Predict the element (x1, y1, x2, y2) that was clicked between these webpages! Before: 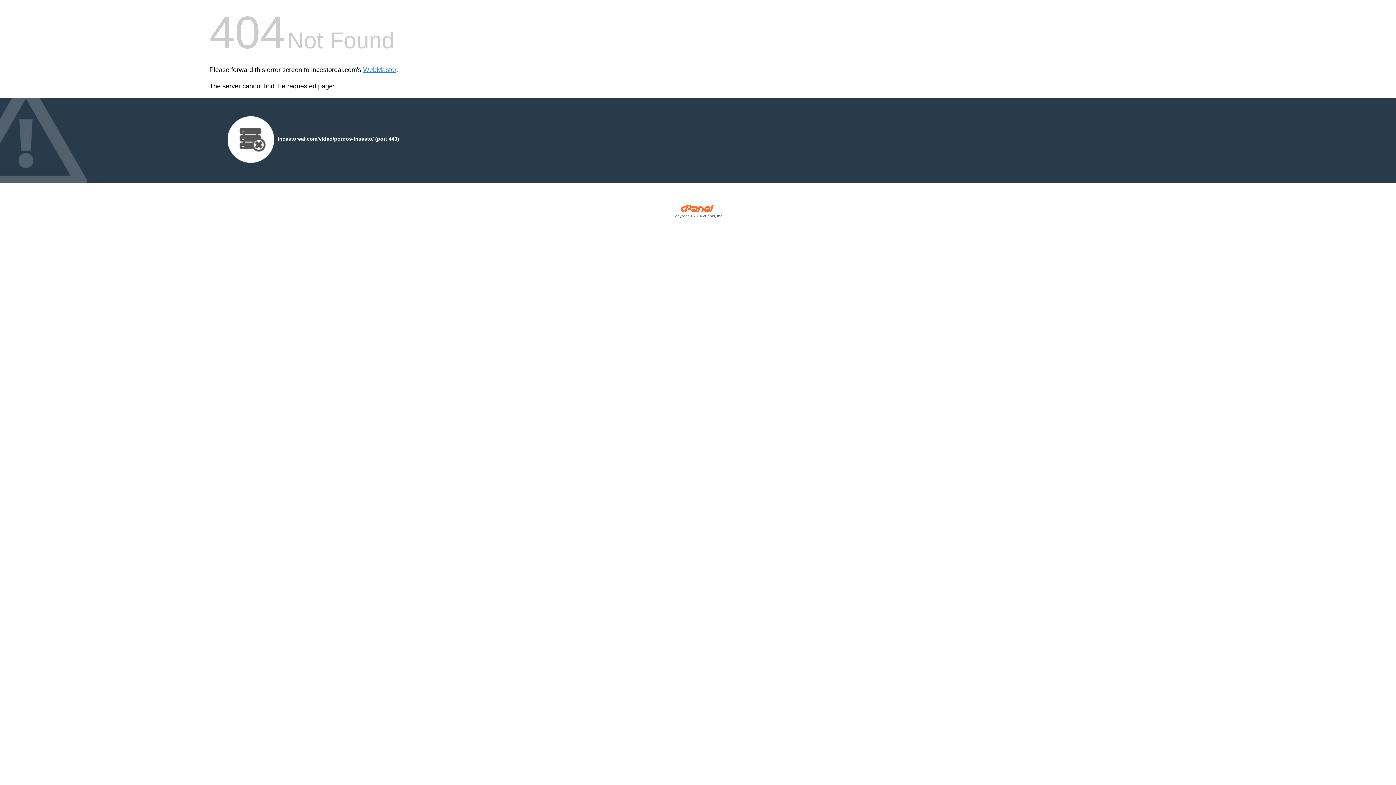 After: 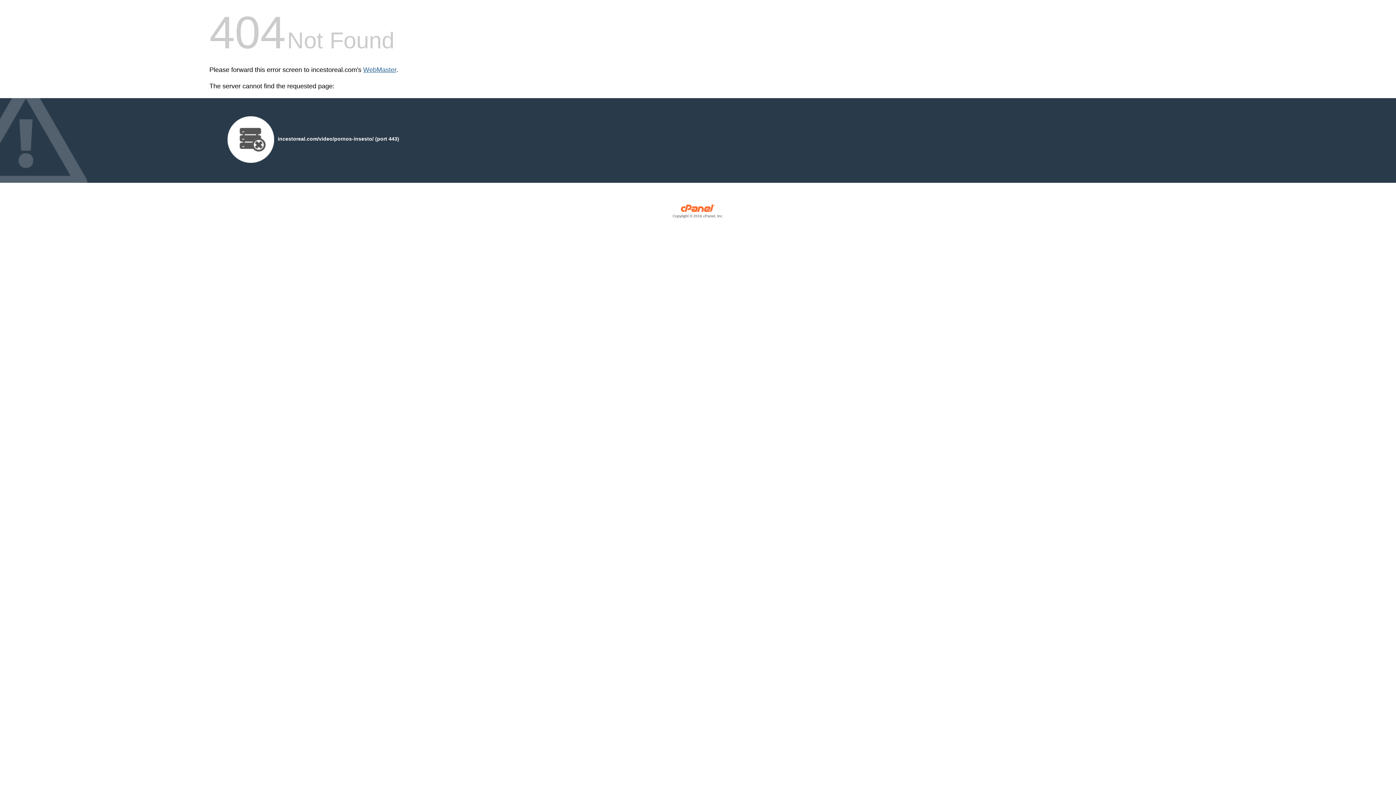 Action: bbox: (363, 66, 396, 73) label: WebMaster